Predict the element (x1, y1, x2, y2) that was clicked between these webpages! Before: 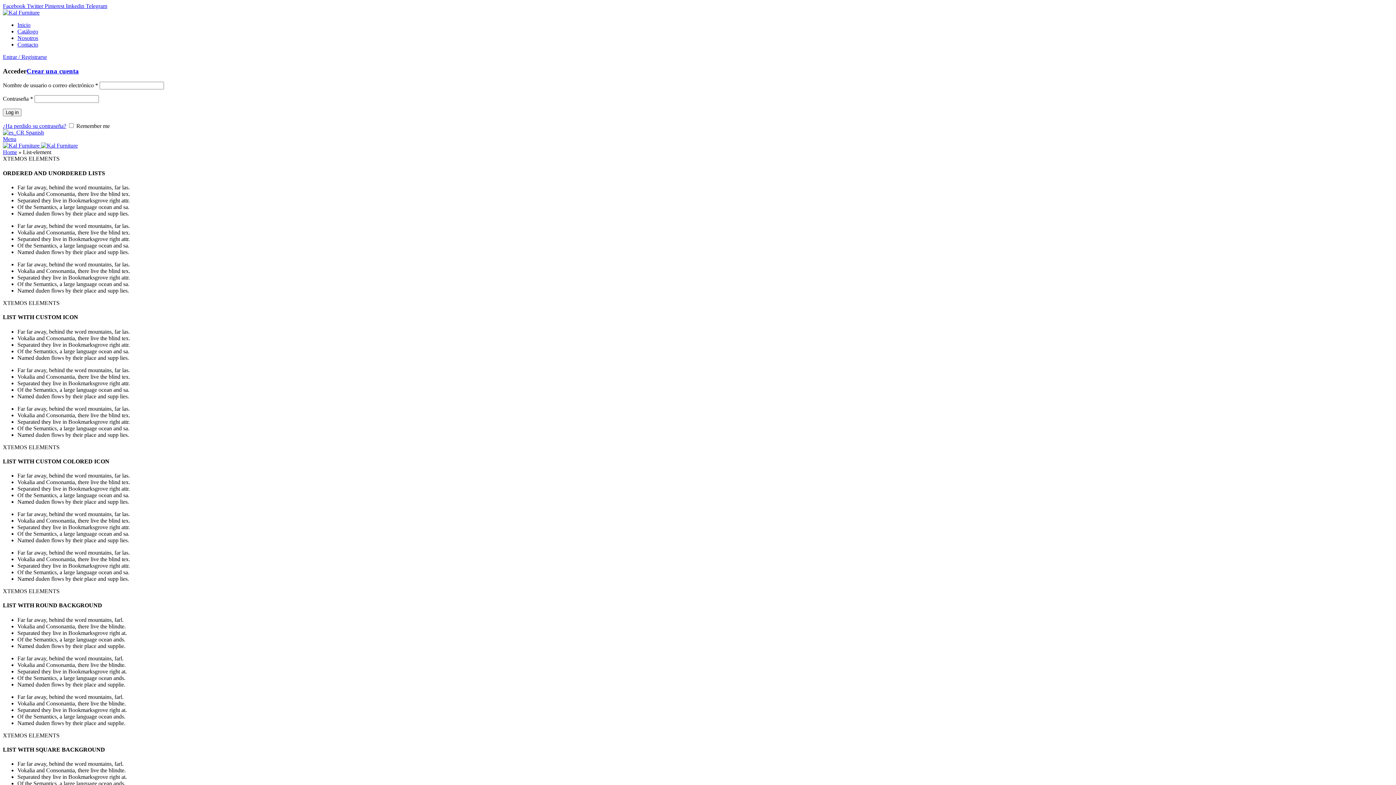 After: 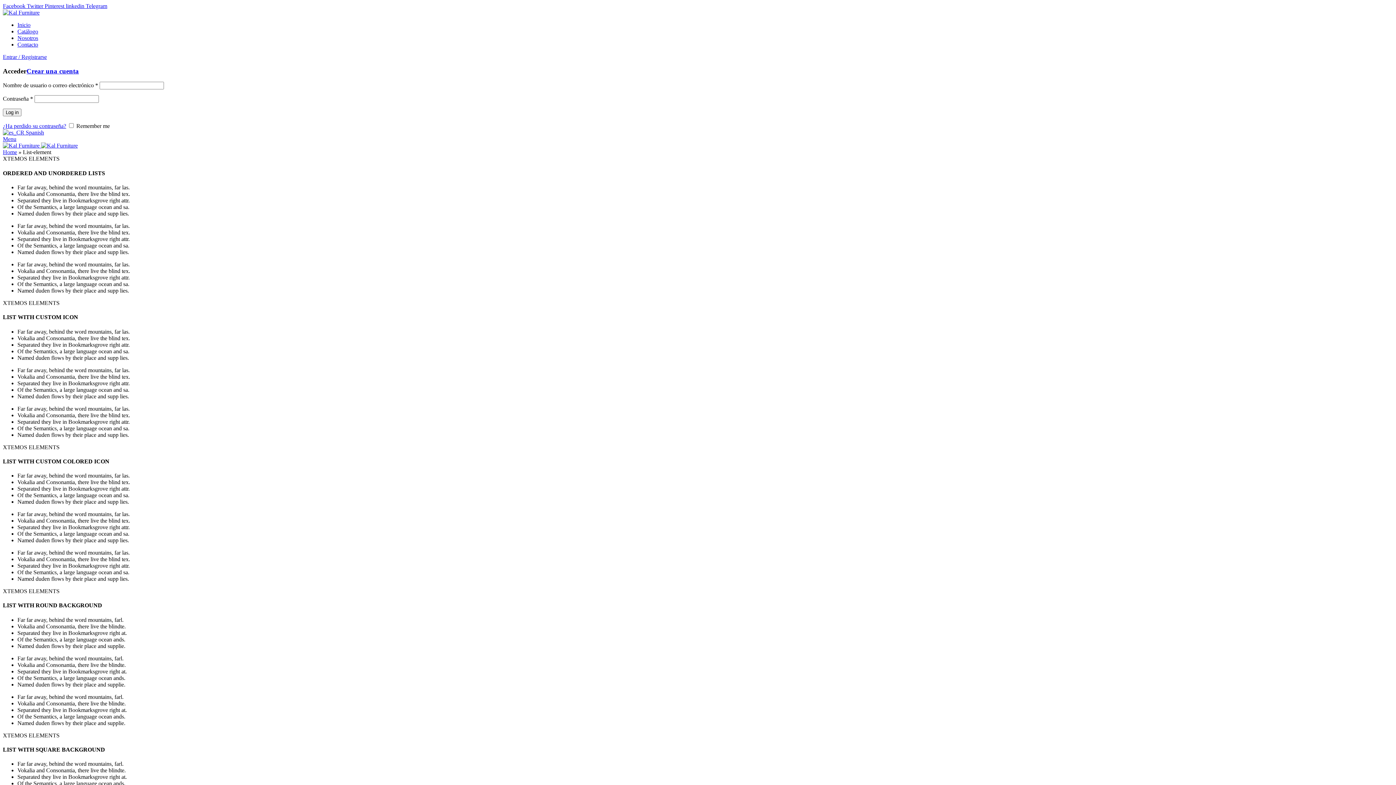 Action: label: Telegram bbox: (85, 2, 107, 9)